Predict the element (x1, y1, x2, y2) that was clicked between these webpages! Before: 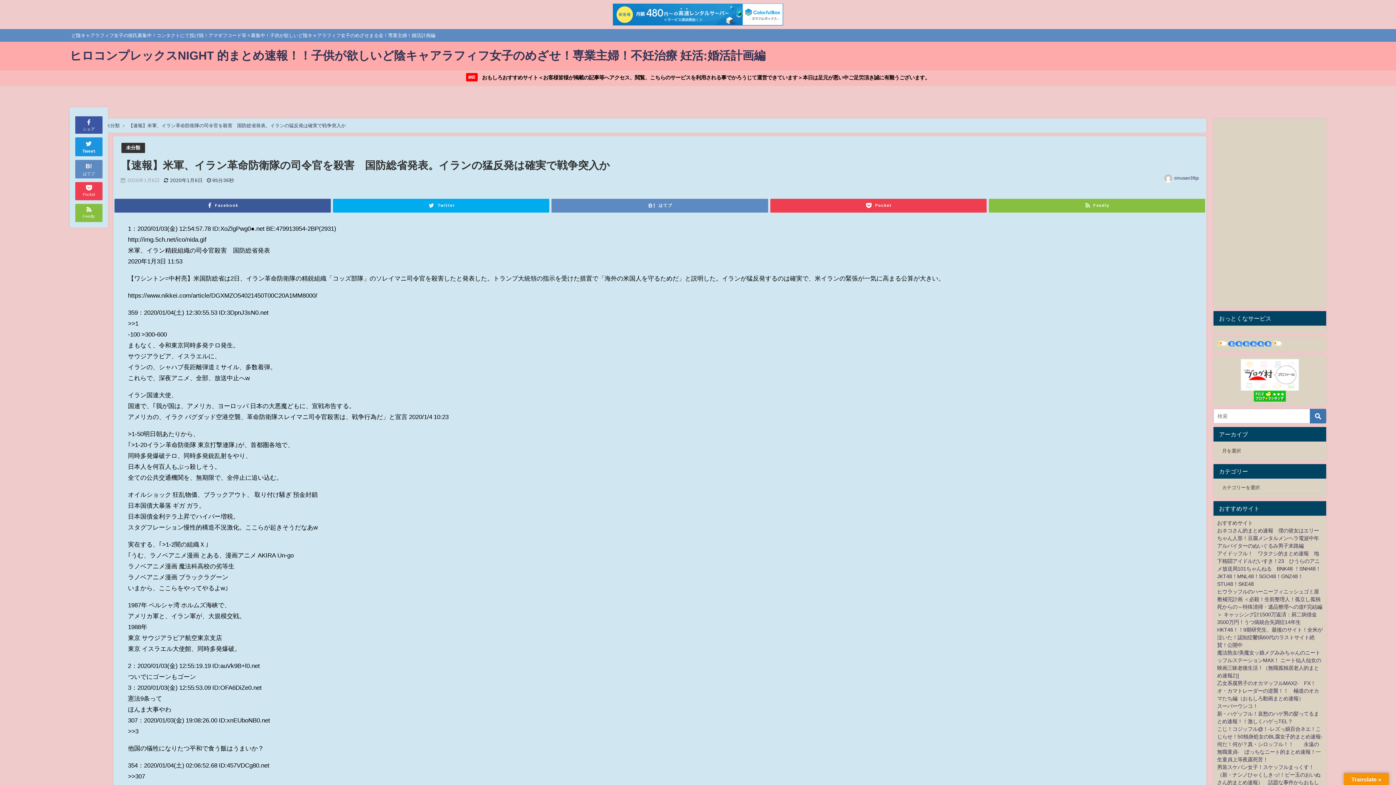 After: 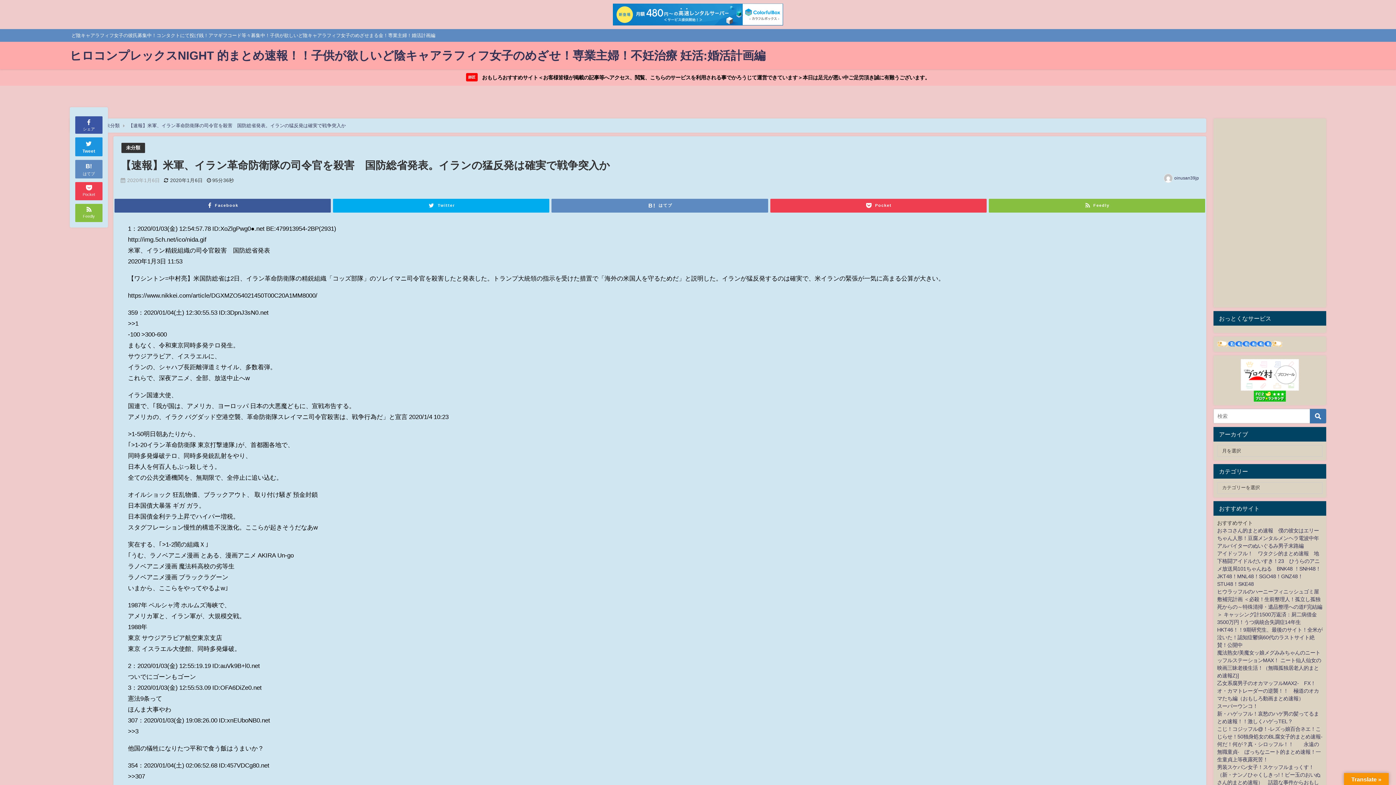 Action: label: 【速報】米軍、イラン革命防衛隊の司令官を殺害　国防総省発表。イランの猛反発は確実で戦争突入か bbox: (128, 123, 345, 128)